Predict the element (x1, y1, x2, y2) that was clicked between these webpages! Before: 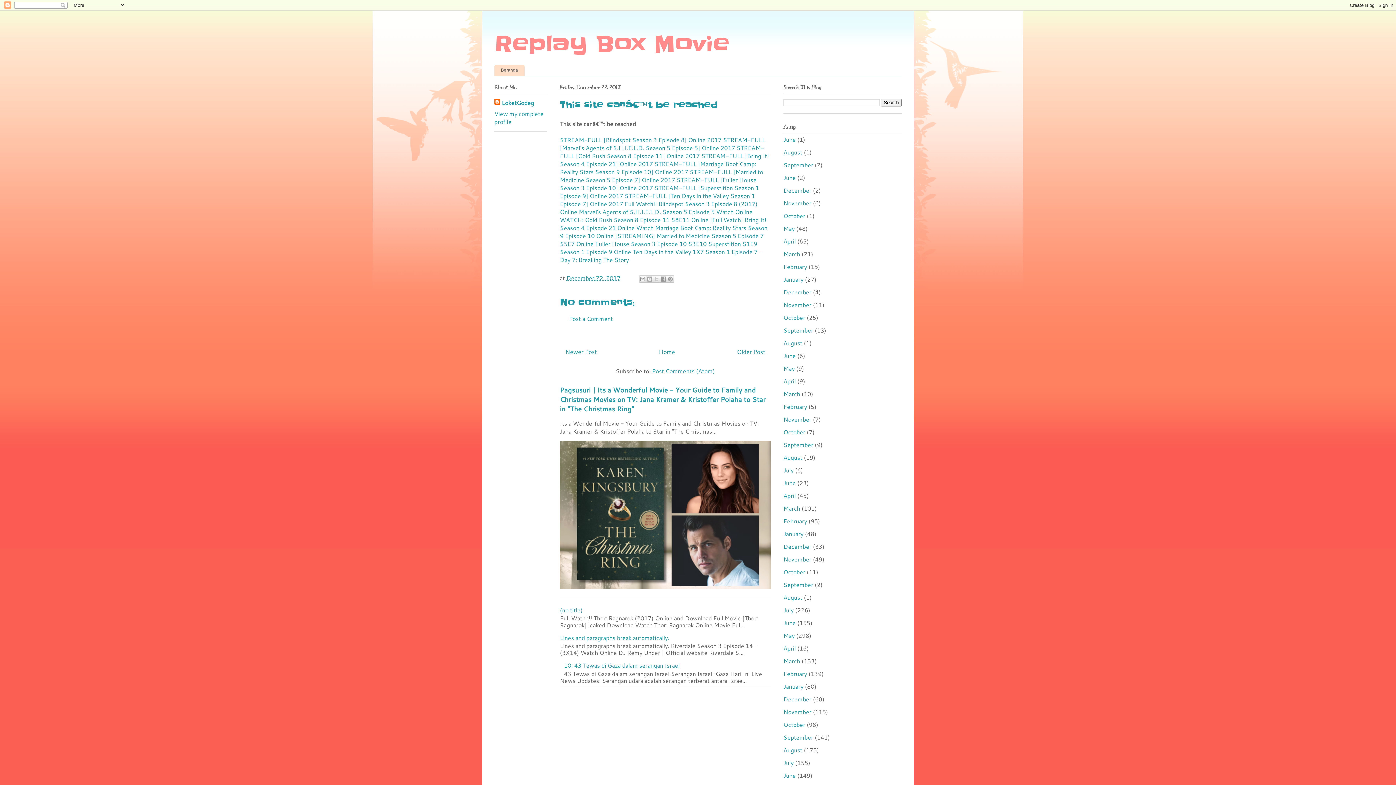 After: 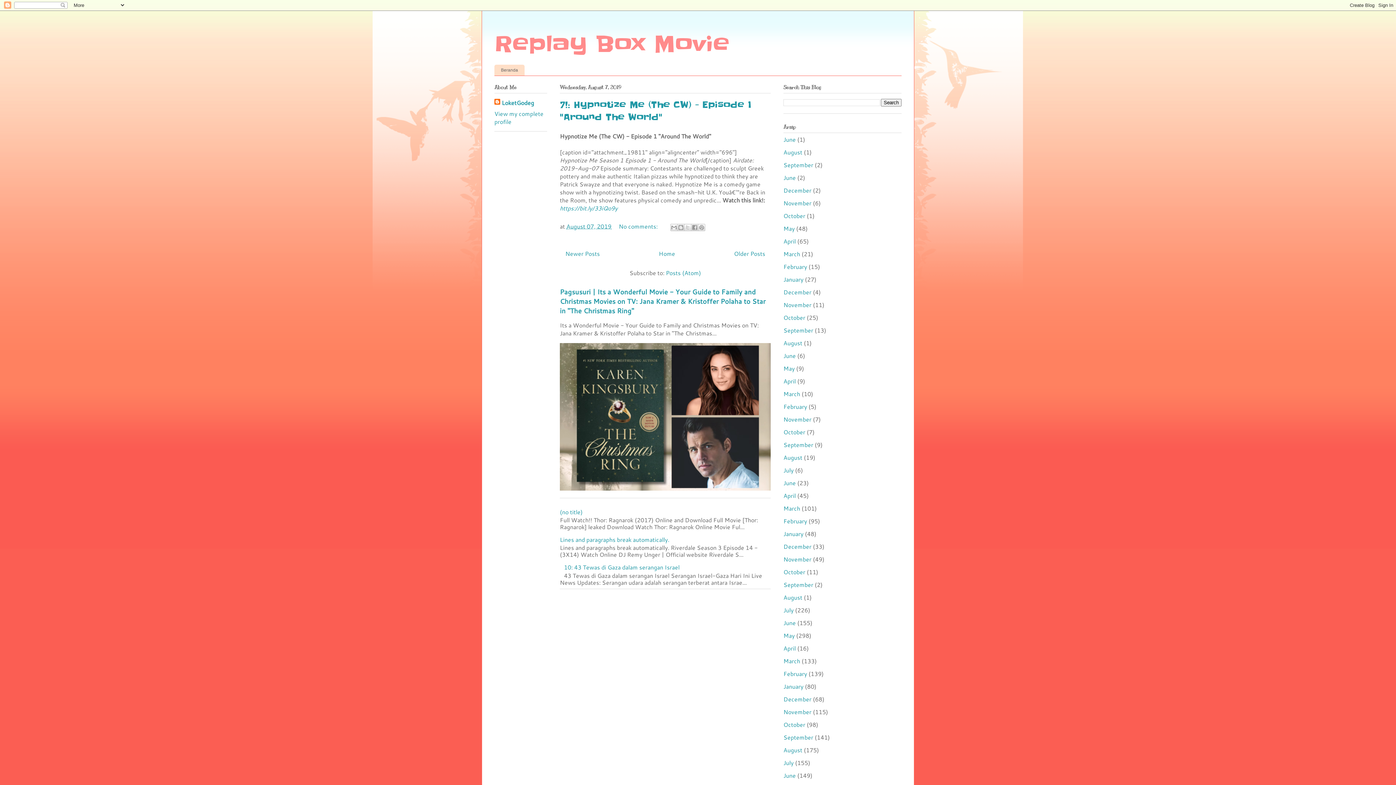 Action: bbox: (783, 593, 802, 601) label: August